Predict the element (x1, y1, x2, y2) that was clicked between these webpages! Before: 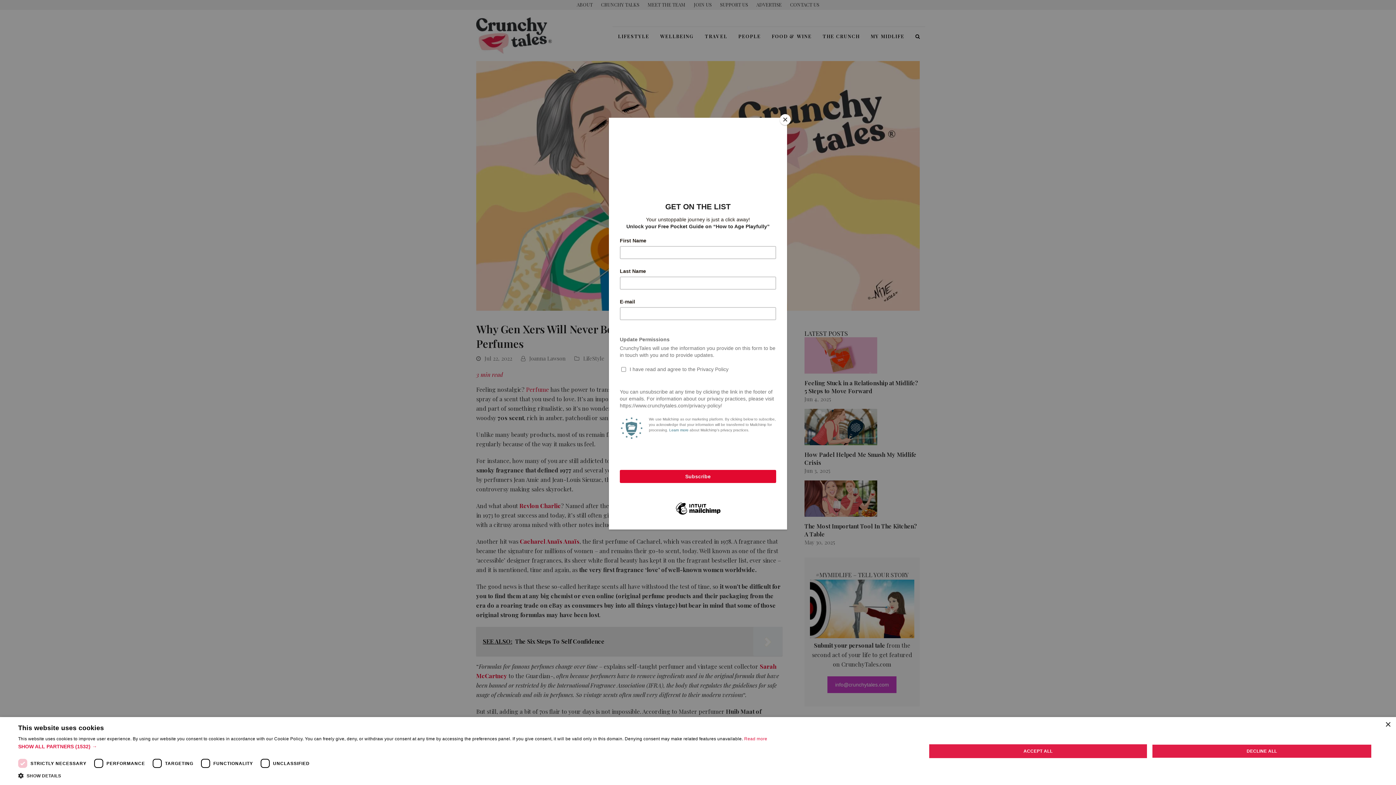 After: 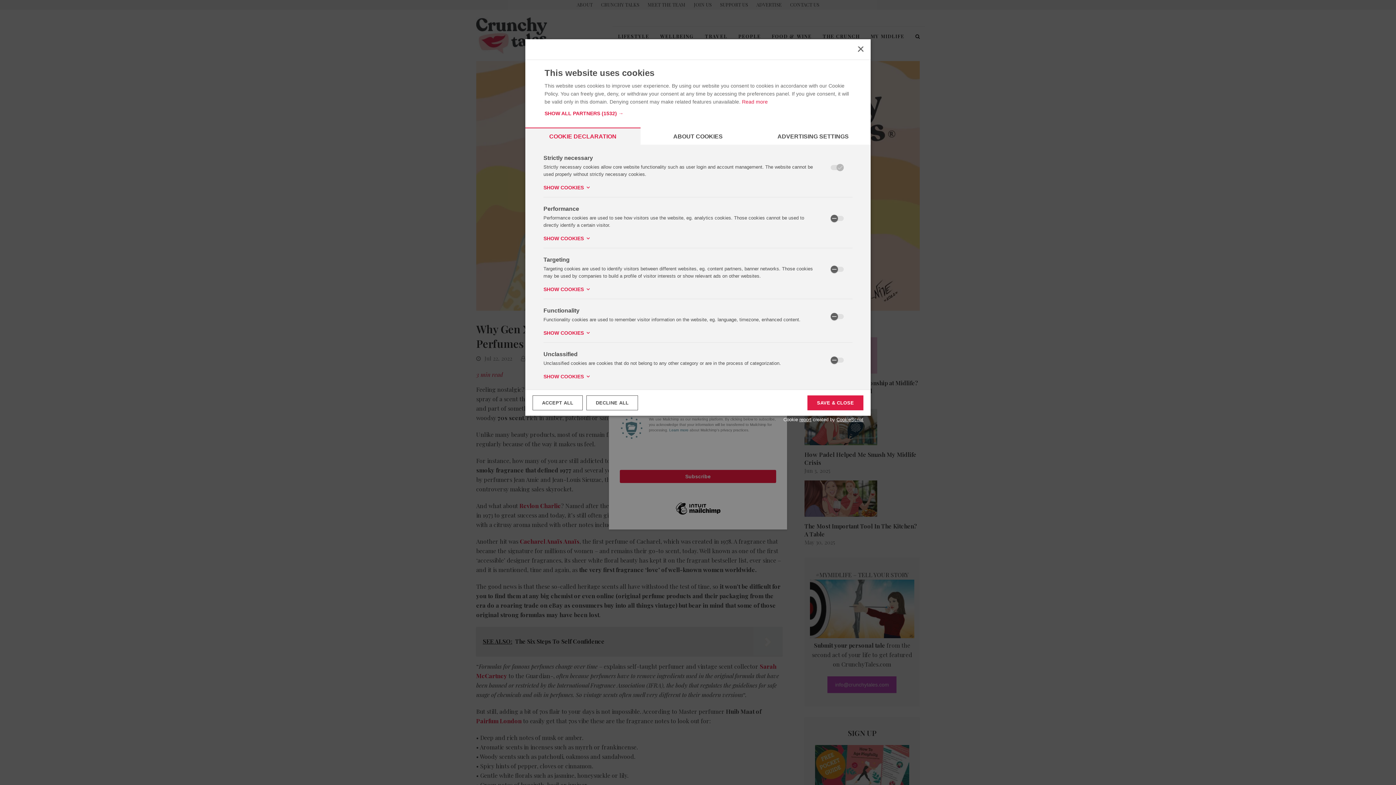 Action: bbox: (18, 772, 767, 780) label:  SHOW DETAILS